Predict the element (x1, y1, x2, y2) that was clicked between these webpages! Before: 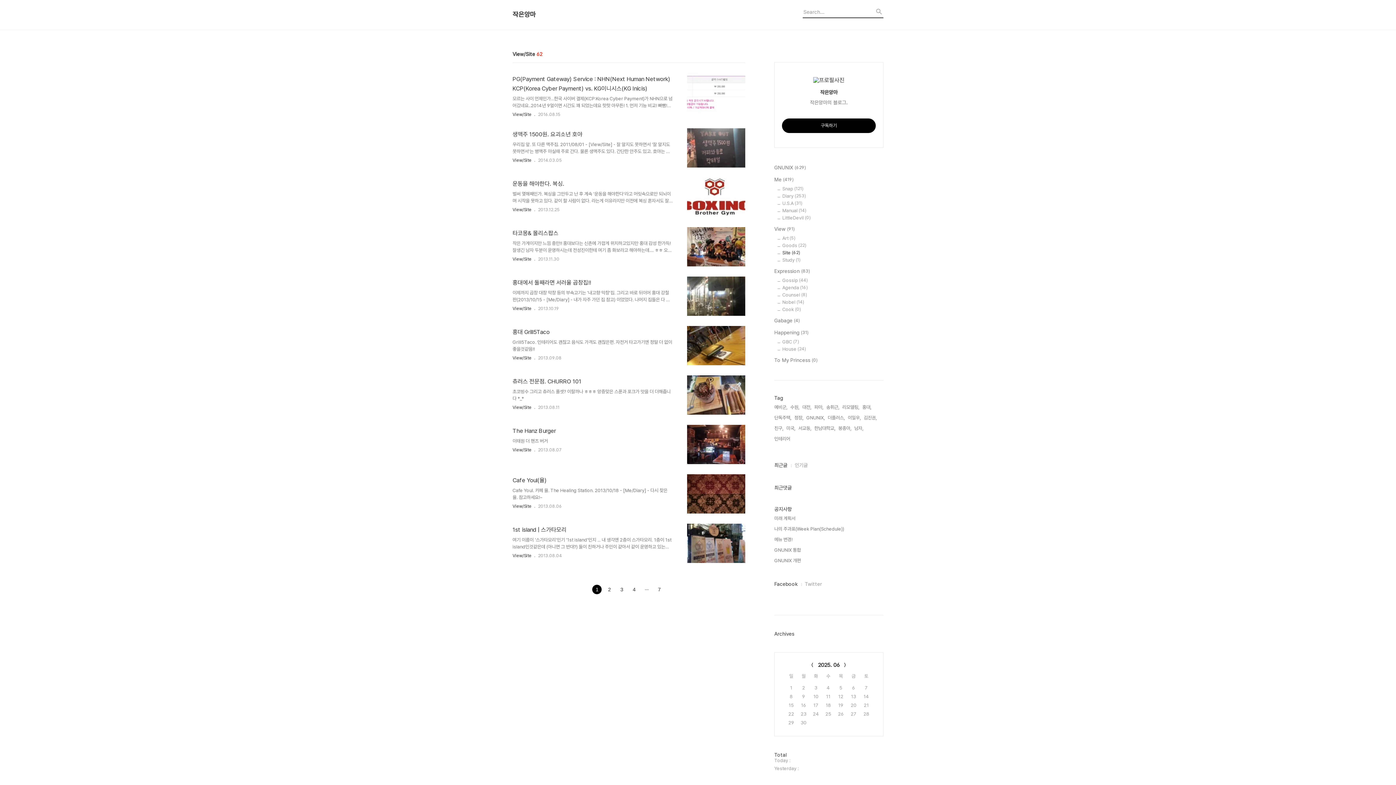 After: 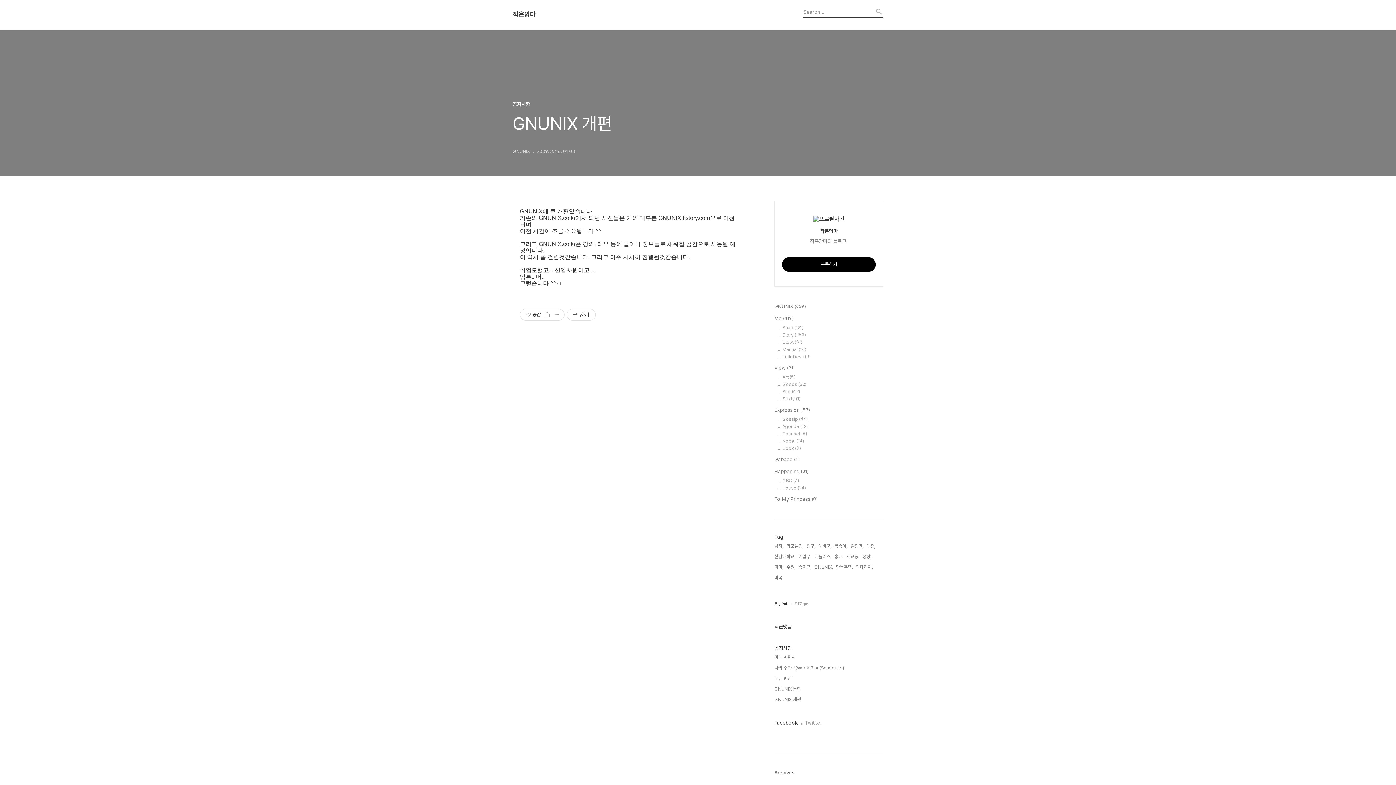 Action: bbox: (774, 557, 883, 564) label: GNUNIX 개편